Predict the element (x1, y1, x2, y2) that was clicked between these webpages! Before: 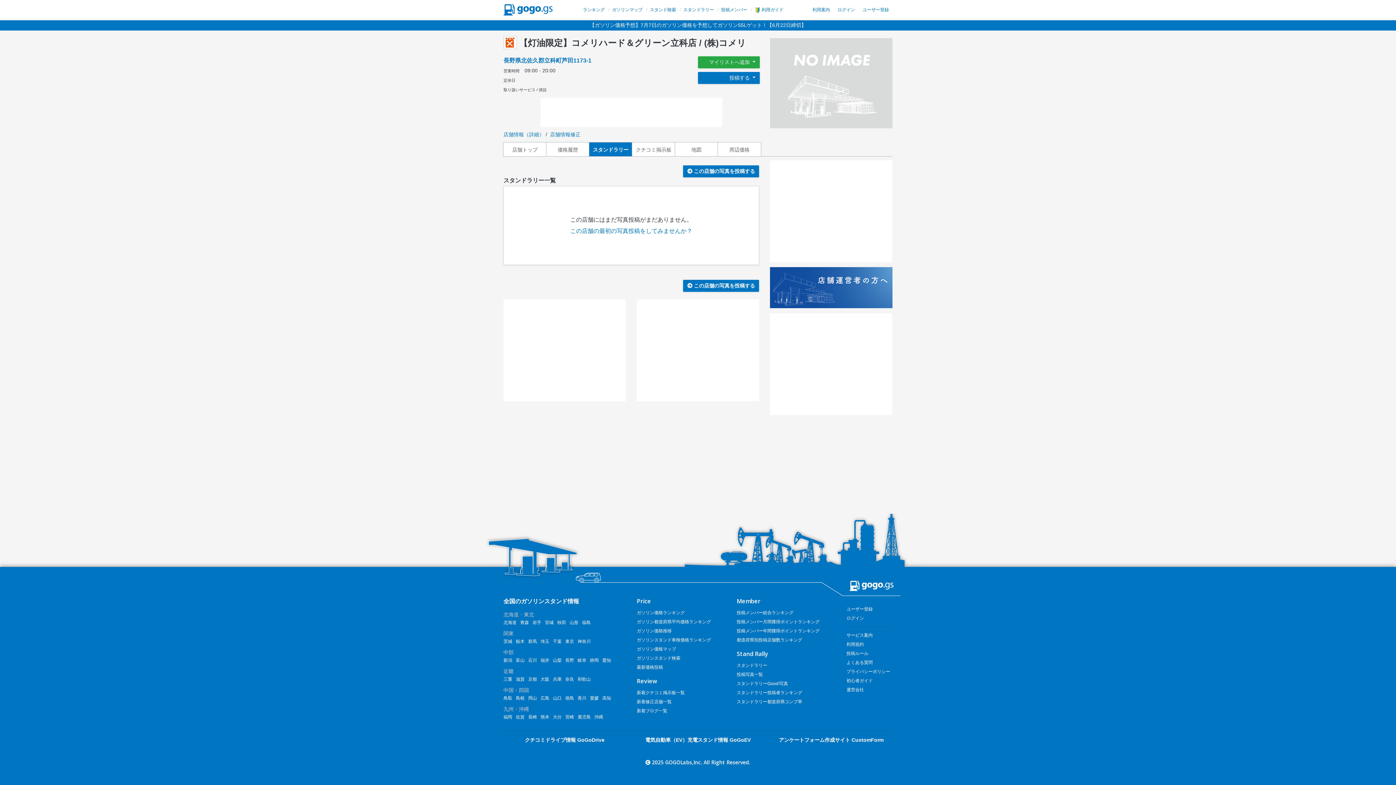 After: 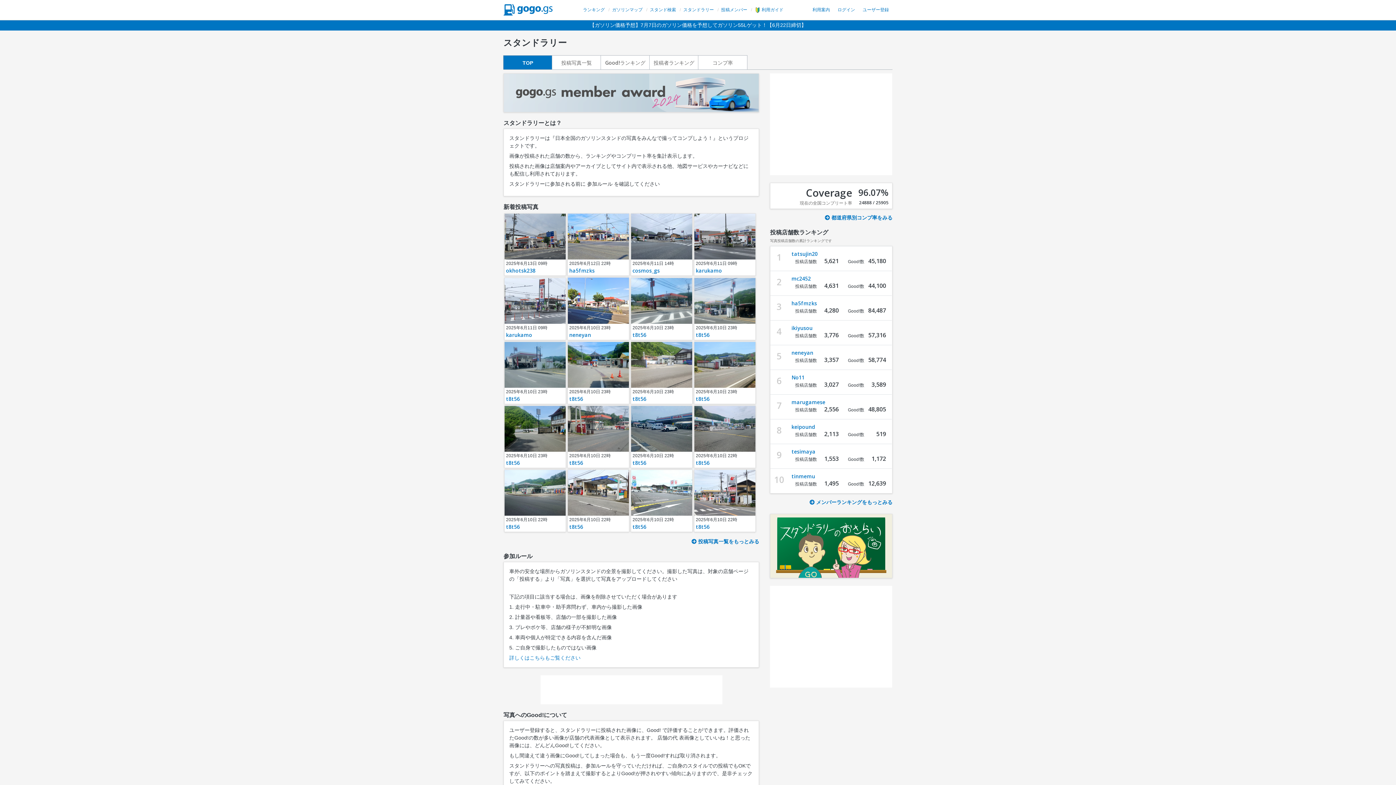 Action: label: スタンドラリー bbox: (683, 7, 714, 12)